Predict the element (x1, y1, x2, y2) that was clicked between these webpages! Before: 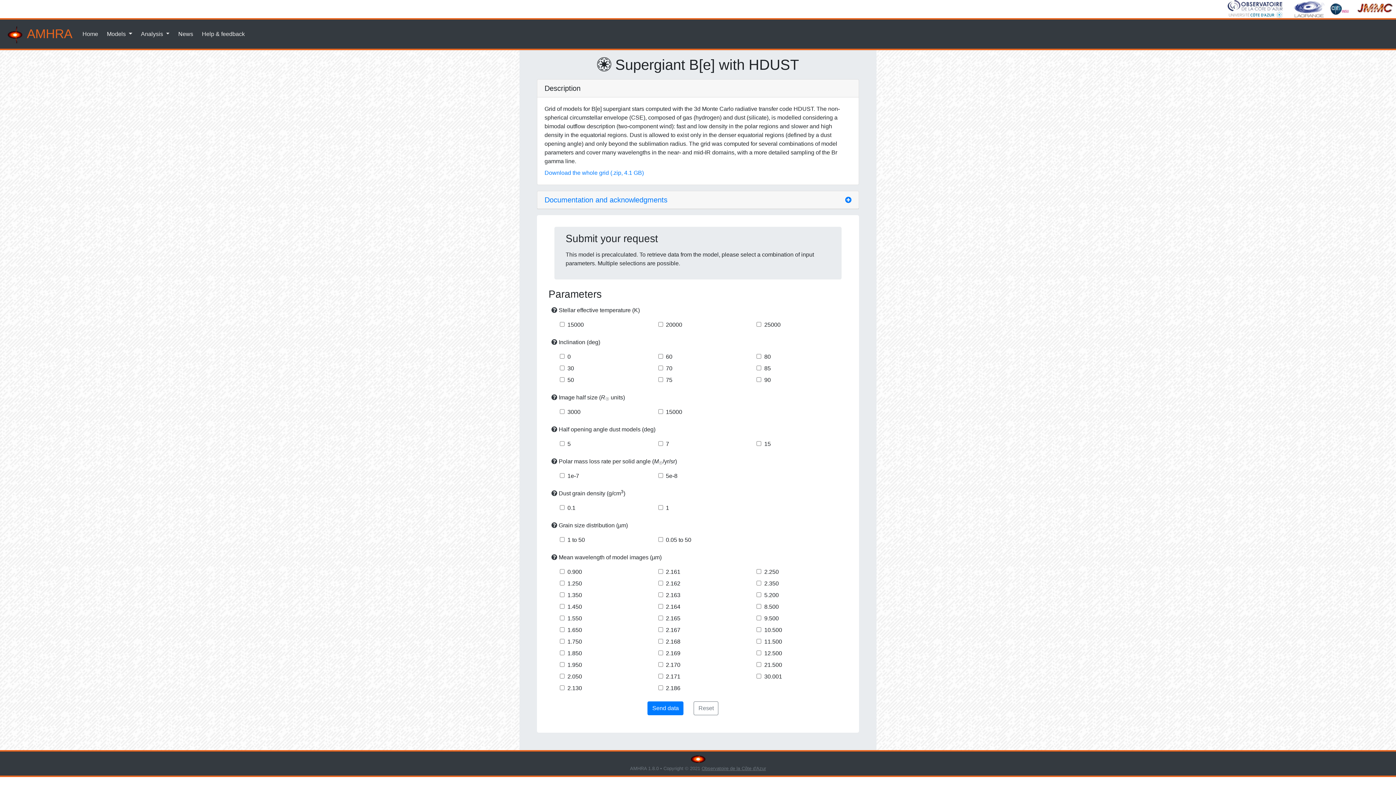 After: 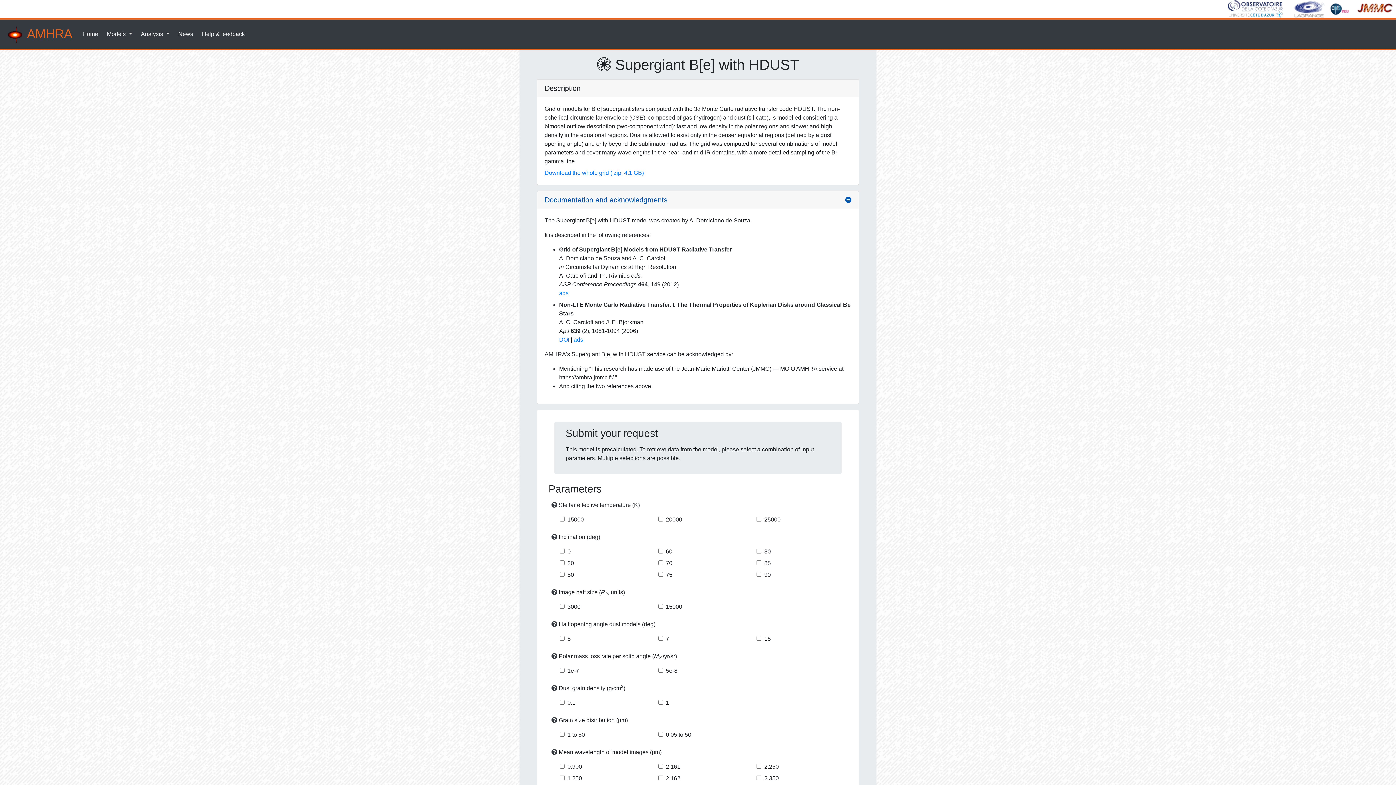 Action: label: Documentation and acknowledgments bbox: (544, 195, 851, 204)